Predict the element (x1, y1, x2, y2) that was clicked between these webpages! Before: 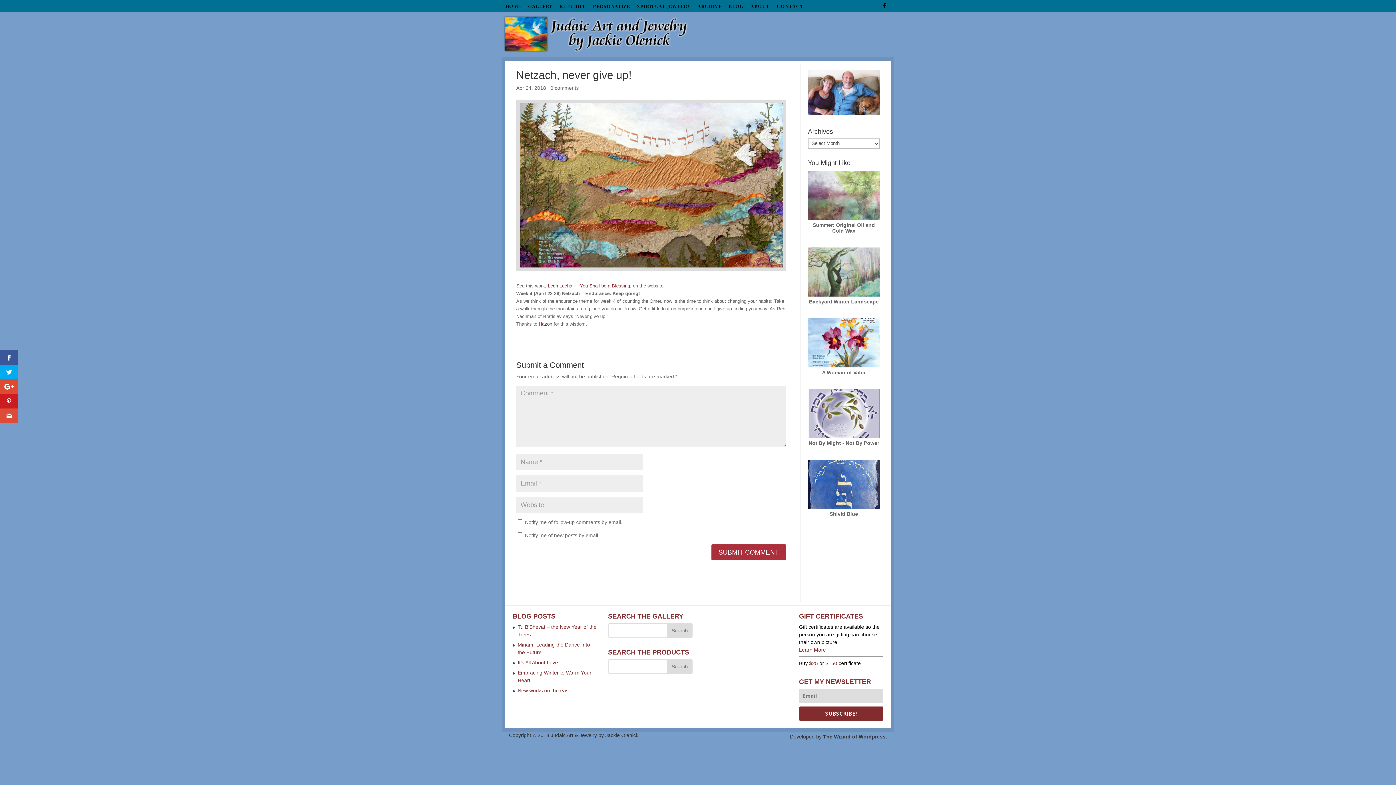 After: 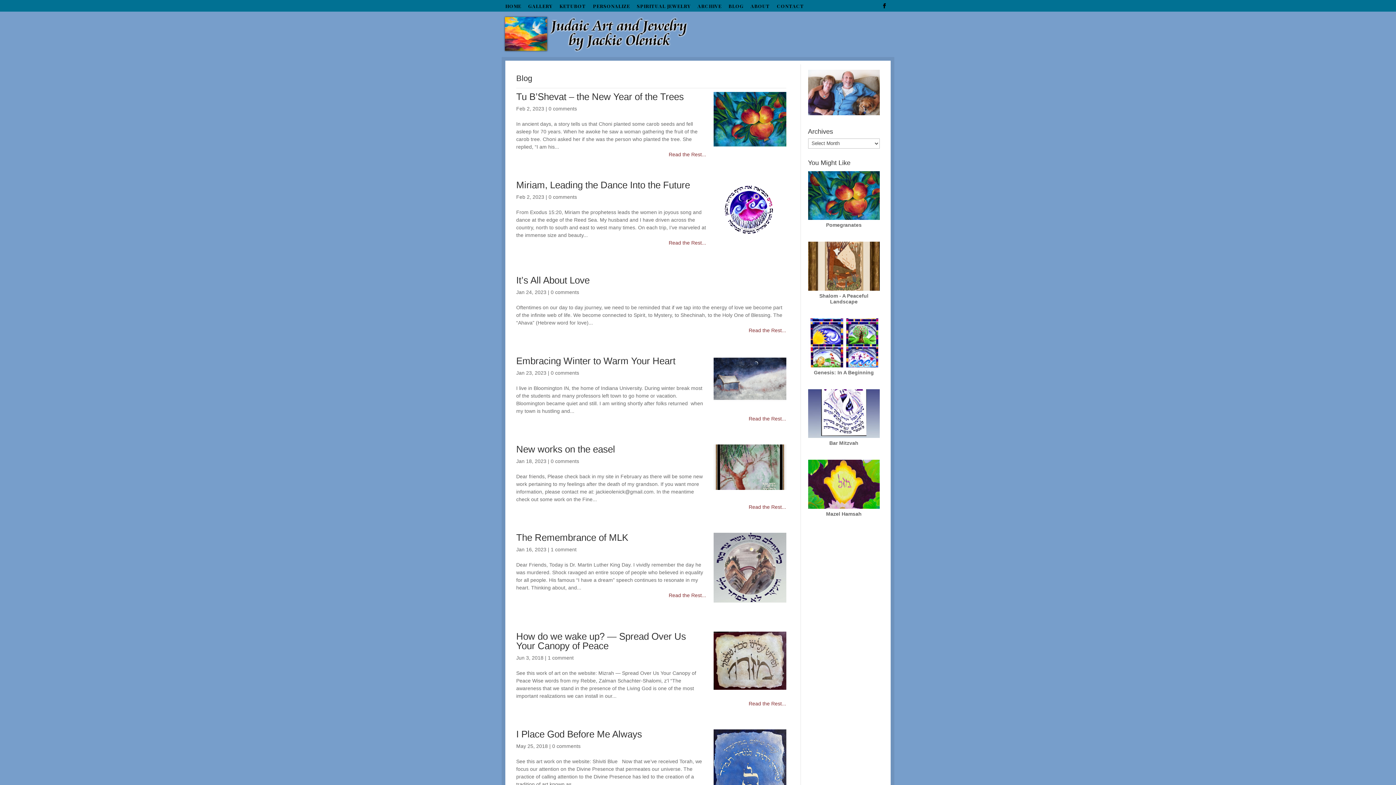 Action: bbox: (728, 3, 744, 11) label: BLOG